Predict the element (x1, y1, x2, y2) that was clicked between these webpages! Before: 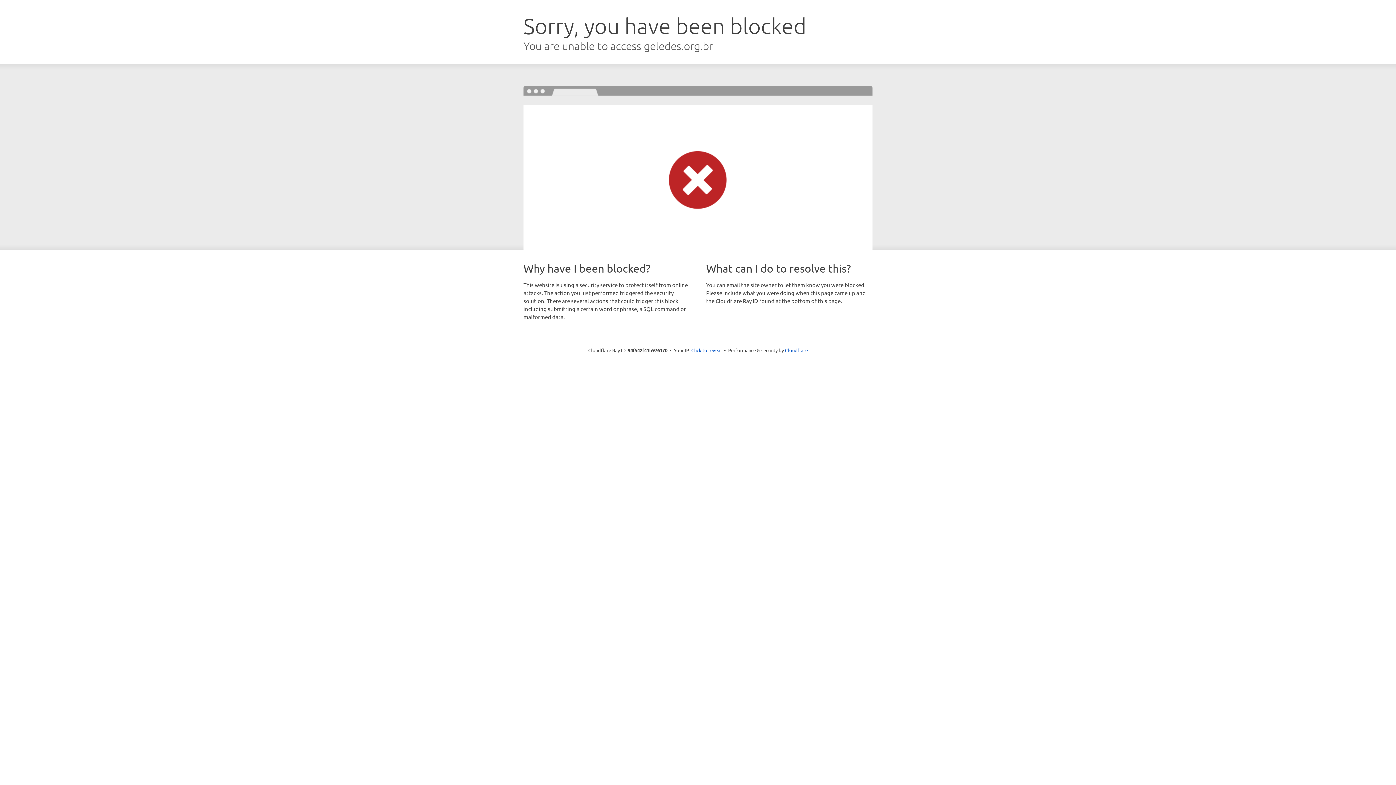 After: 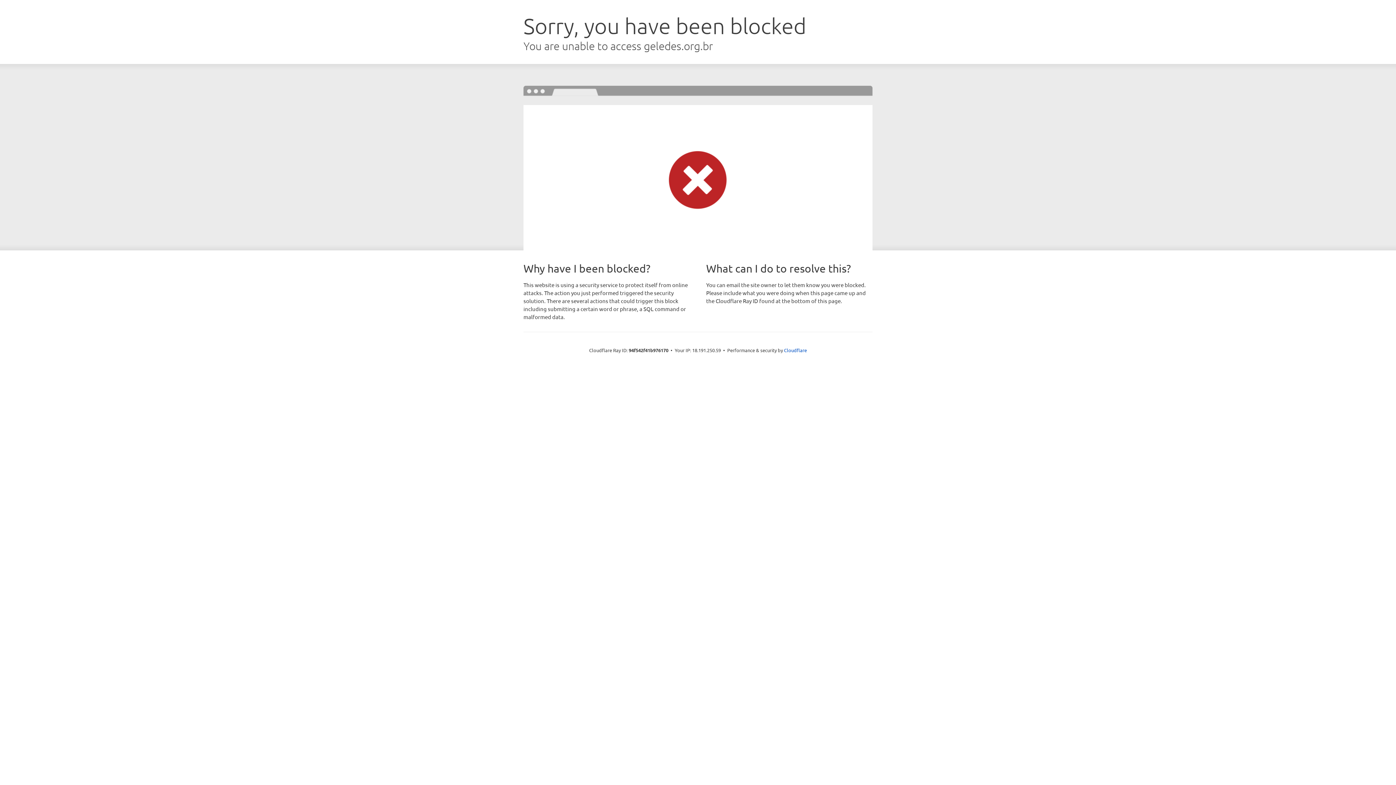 Action: label: Click to reveal bbox: (691, 346, 722, 353)